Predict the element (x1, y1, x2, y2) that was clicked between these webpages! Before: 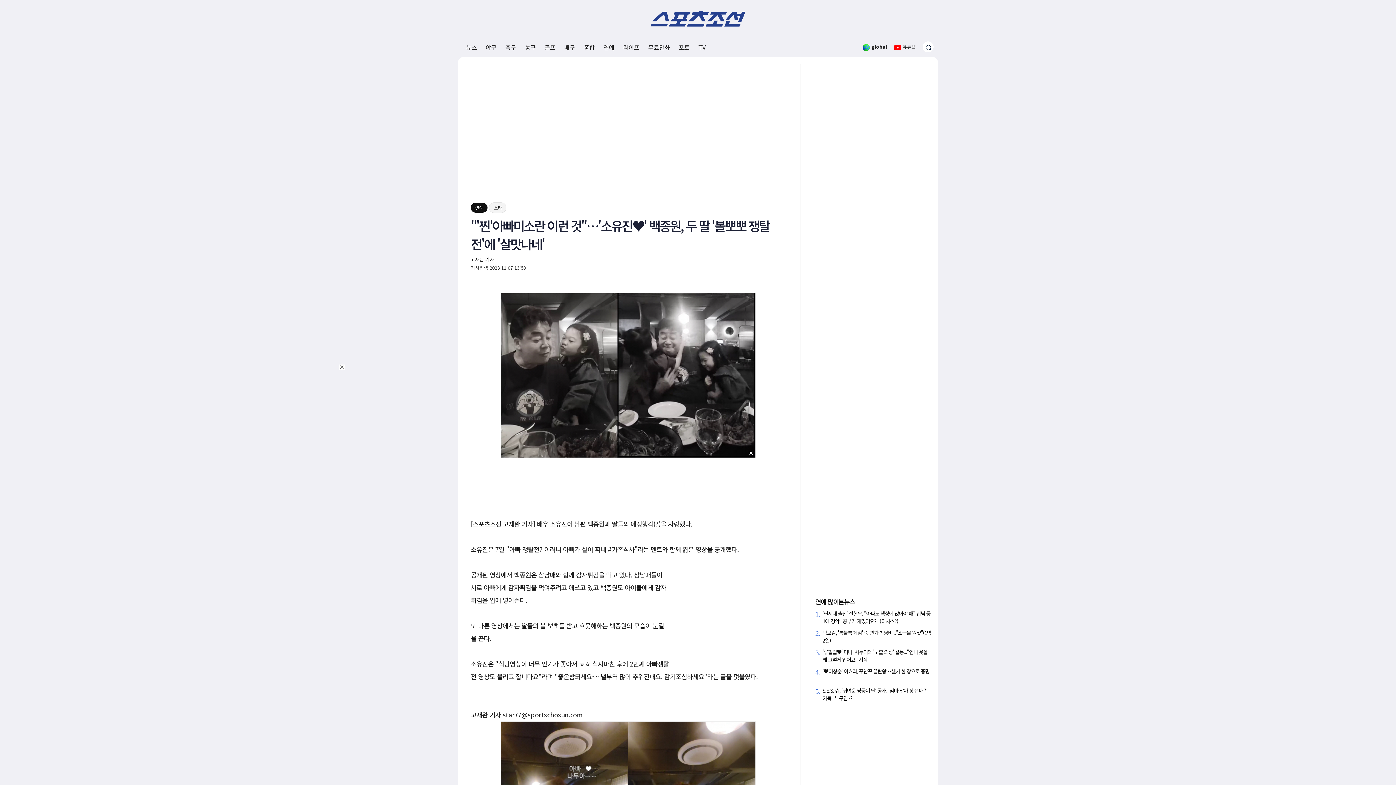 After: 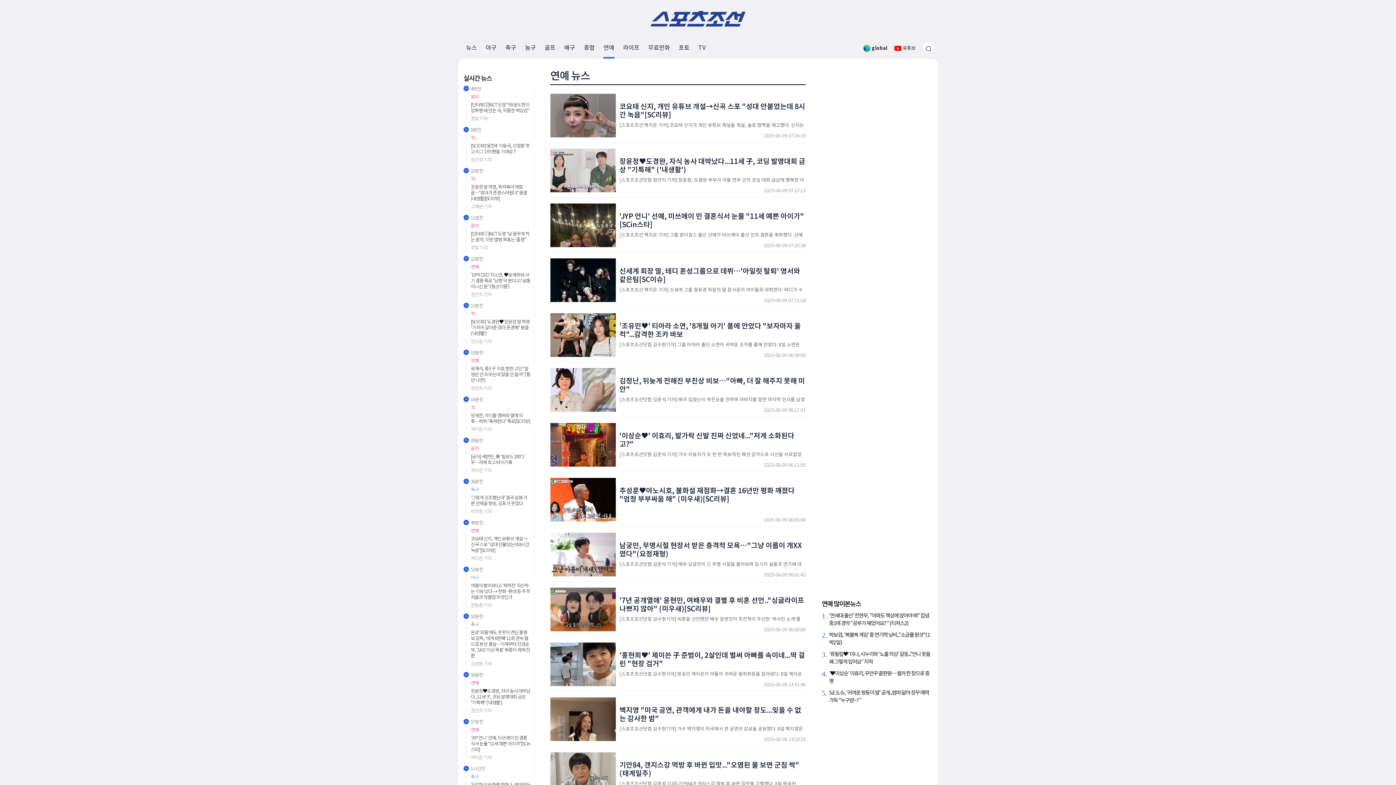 Action: bbox: (475, 204, 483, 211) label: 연예